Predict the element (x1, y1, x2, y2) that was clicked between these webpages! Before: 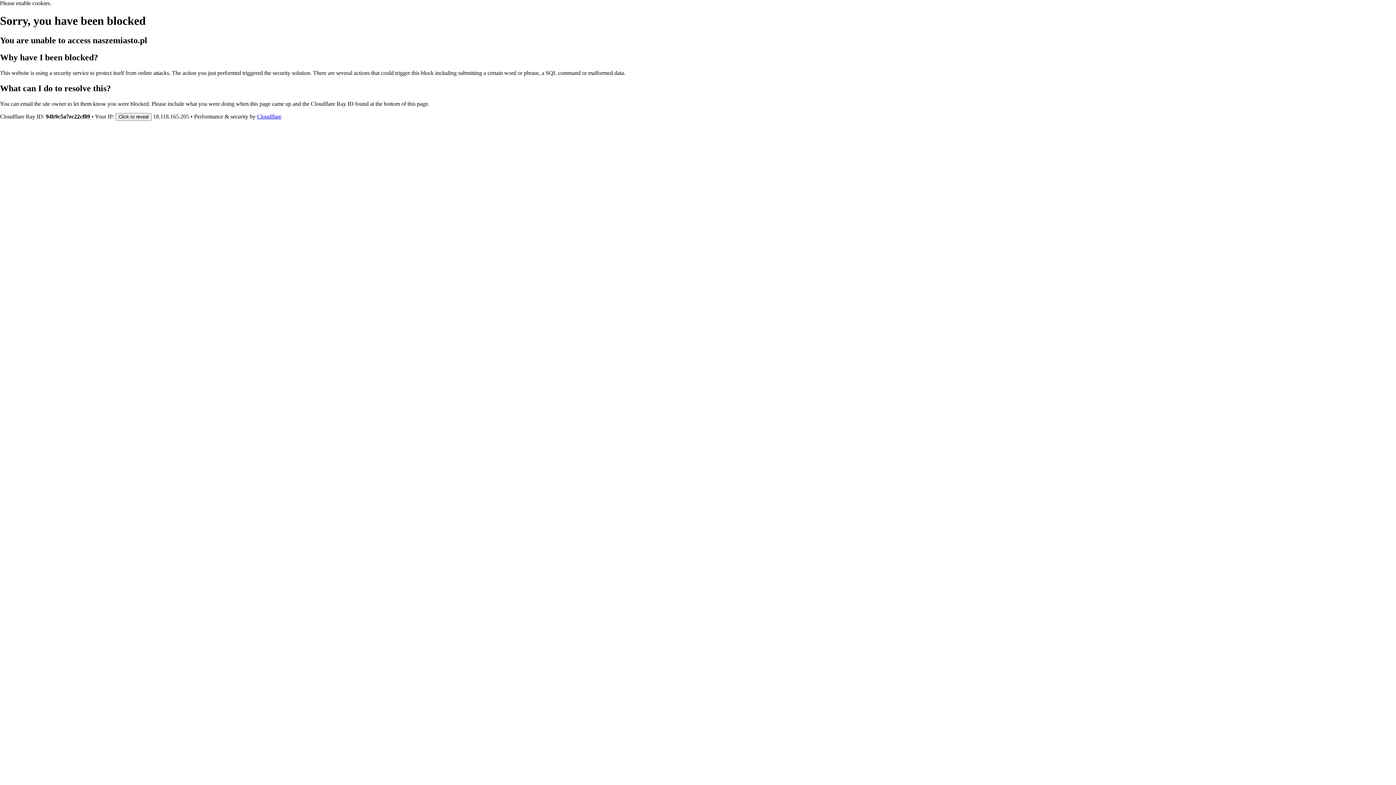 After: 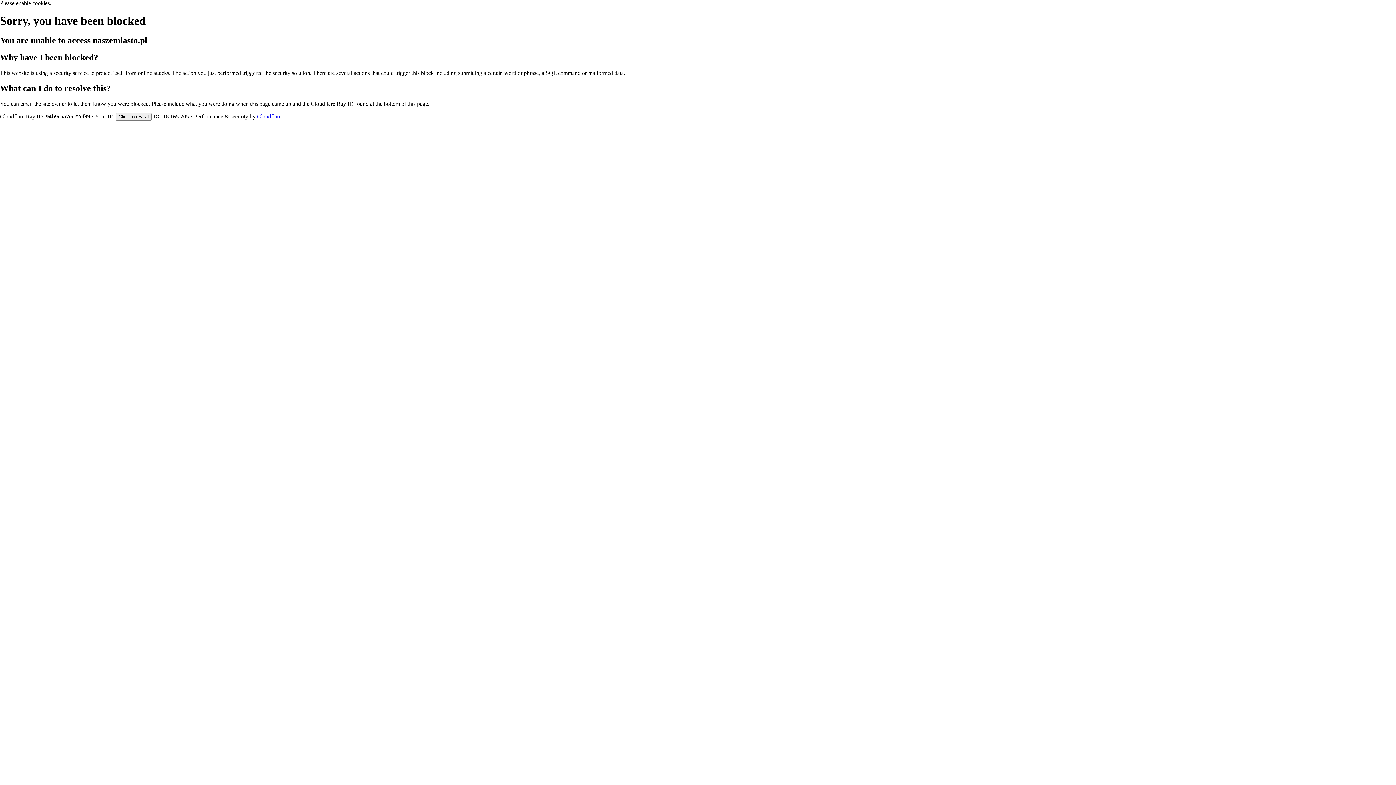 Action: label: Cloudflare bbox: (257, 113, 281, 119)